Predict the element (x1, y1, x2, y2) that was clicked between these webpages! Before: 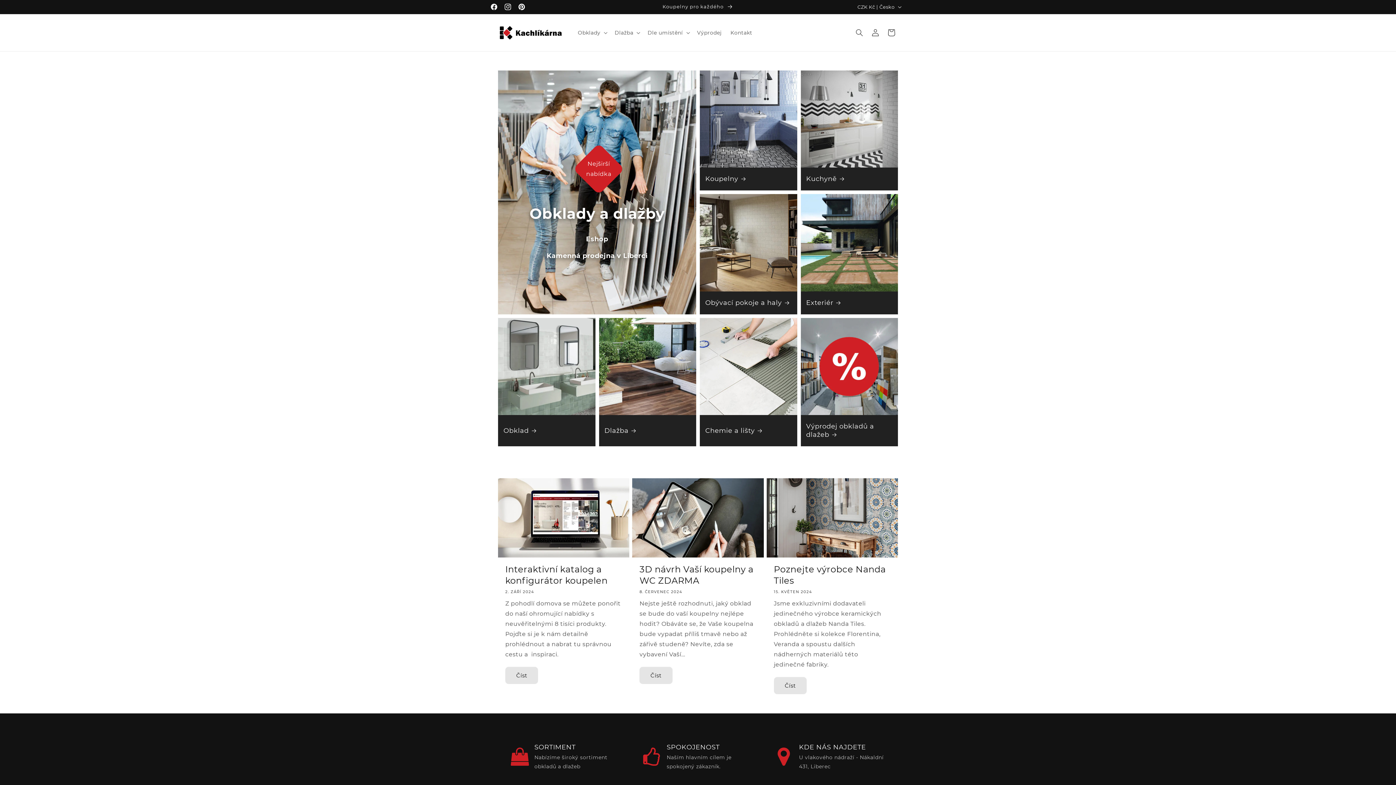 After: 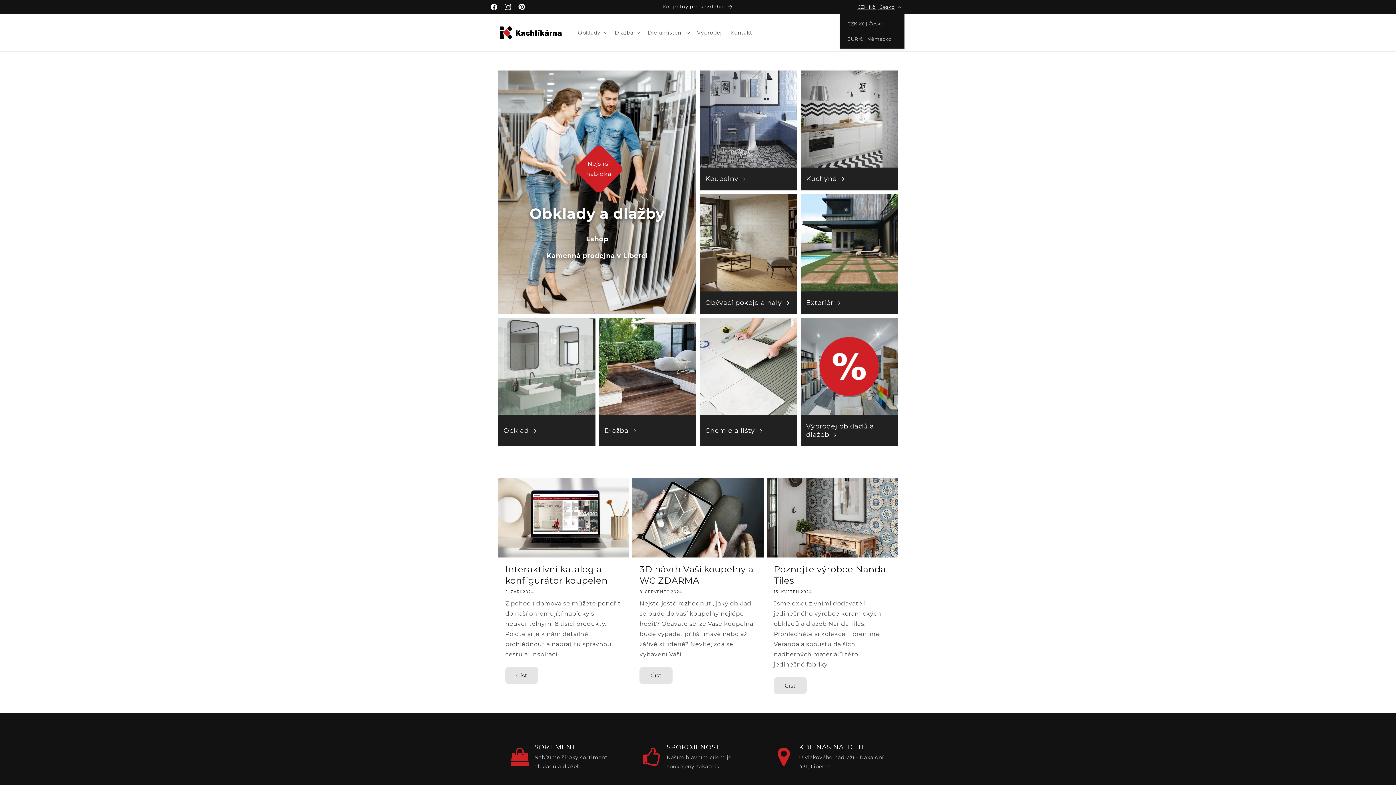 Action: bbox: (853, 0, 904, 13) label: CZK Kč | Česko